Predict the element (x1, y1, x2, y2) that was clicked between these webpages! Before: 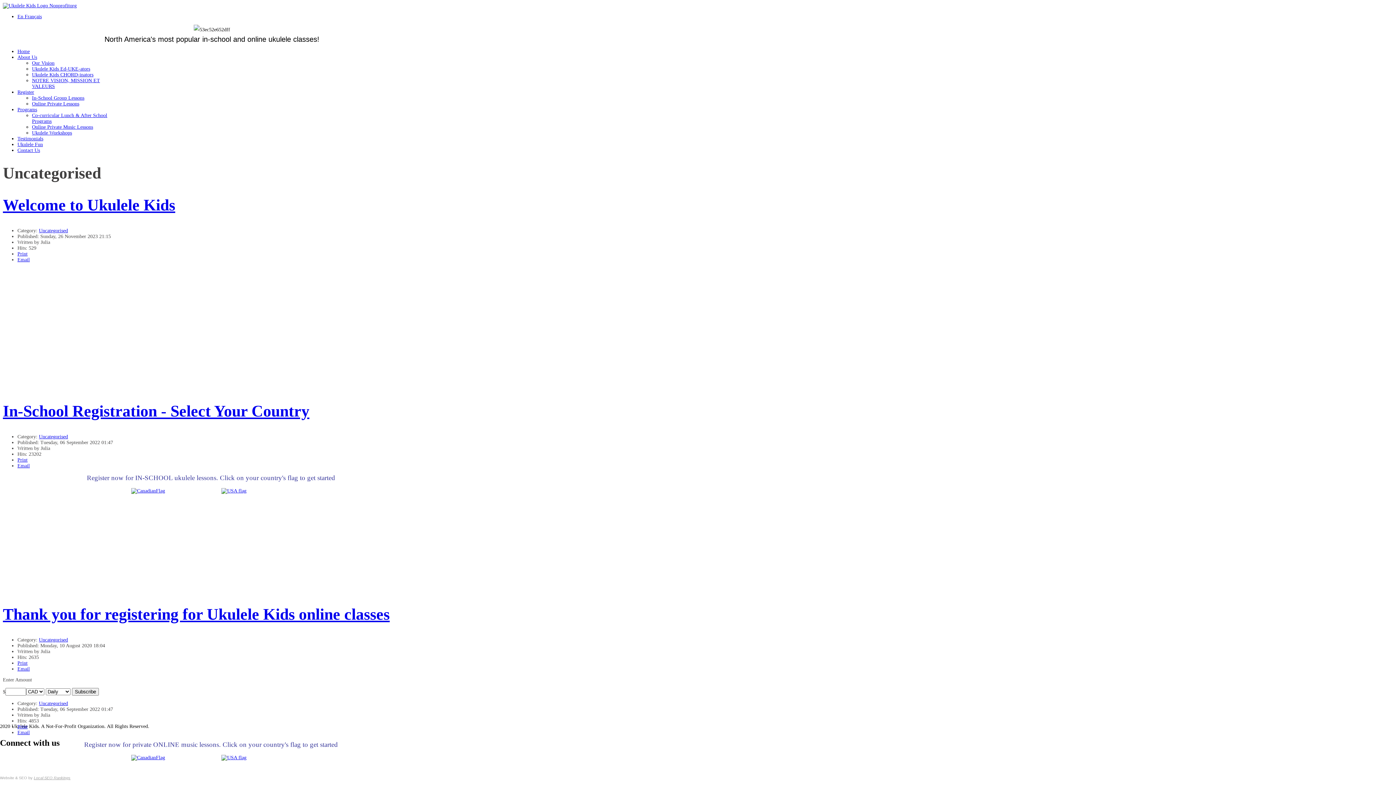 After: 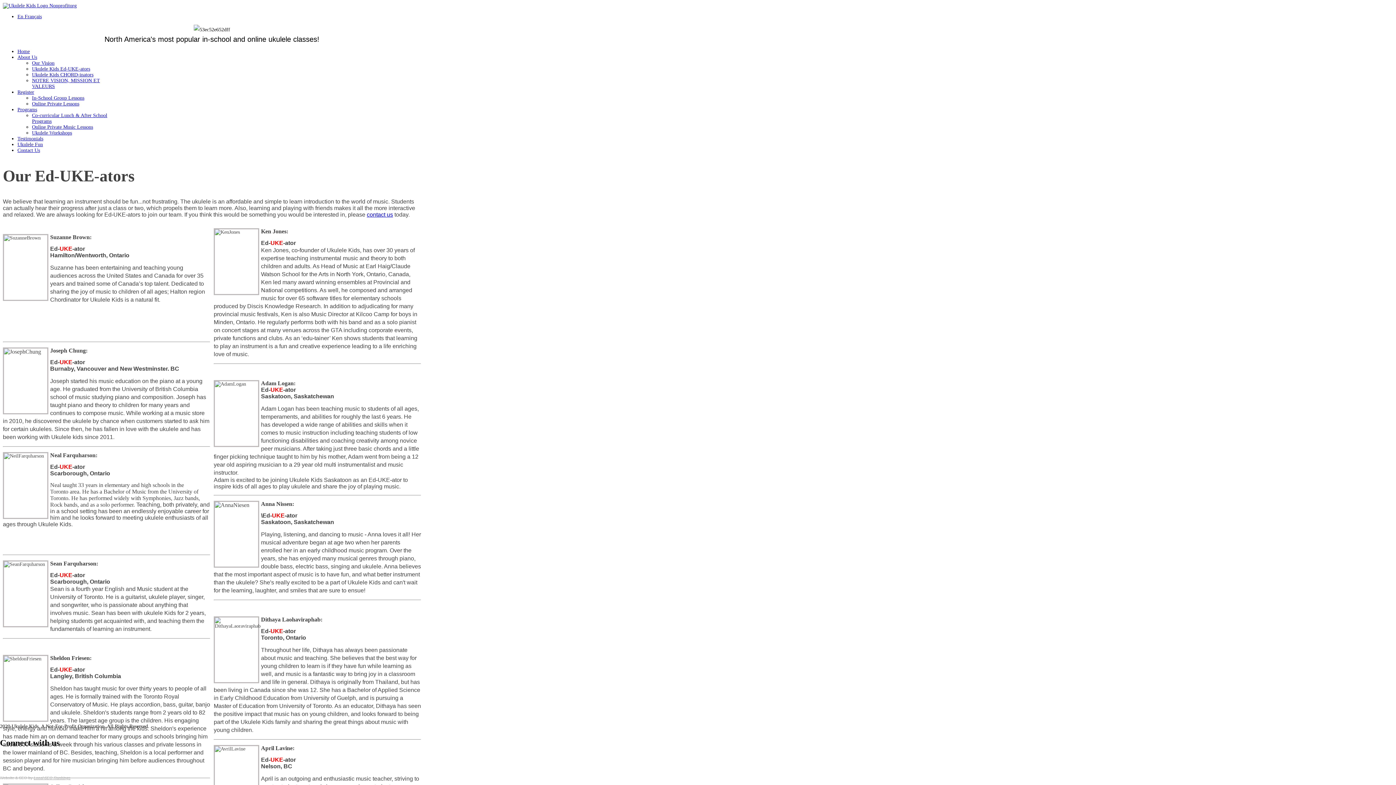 Action: label: Ukulele Kids Ed-UKE-ators bbox: (32, 66, 90, 71)